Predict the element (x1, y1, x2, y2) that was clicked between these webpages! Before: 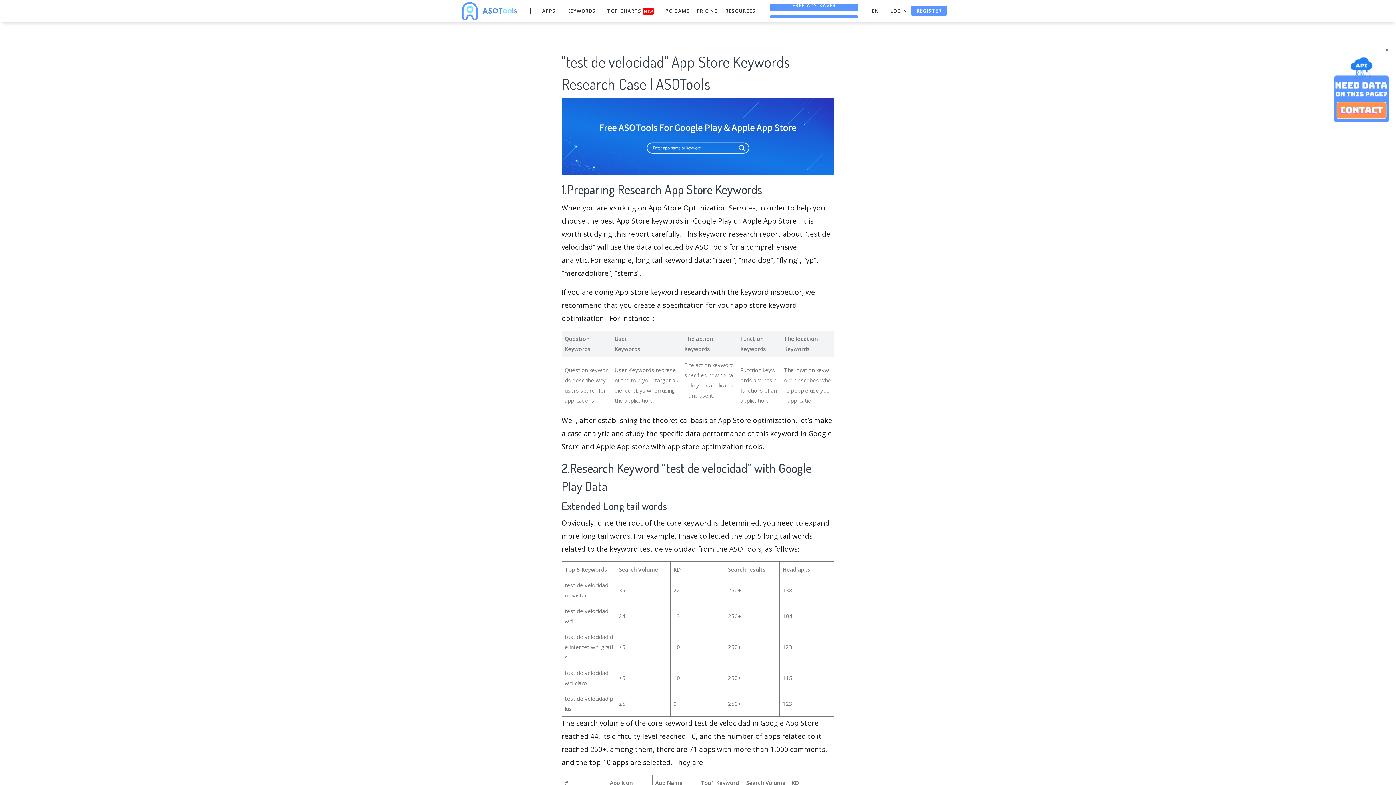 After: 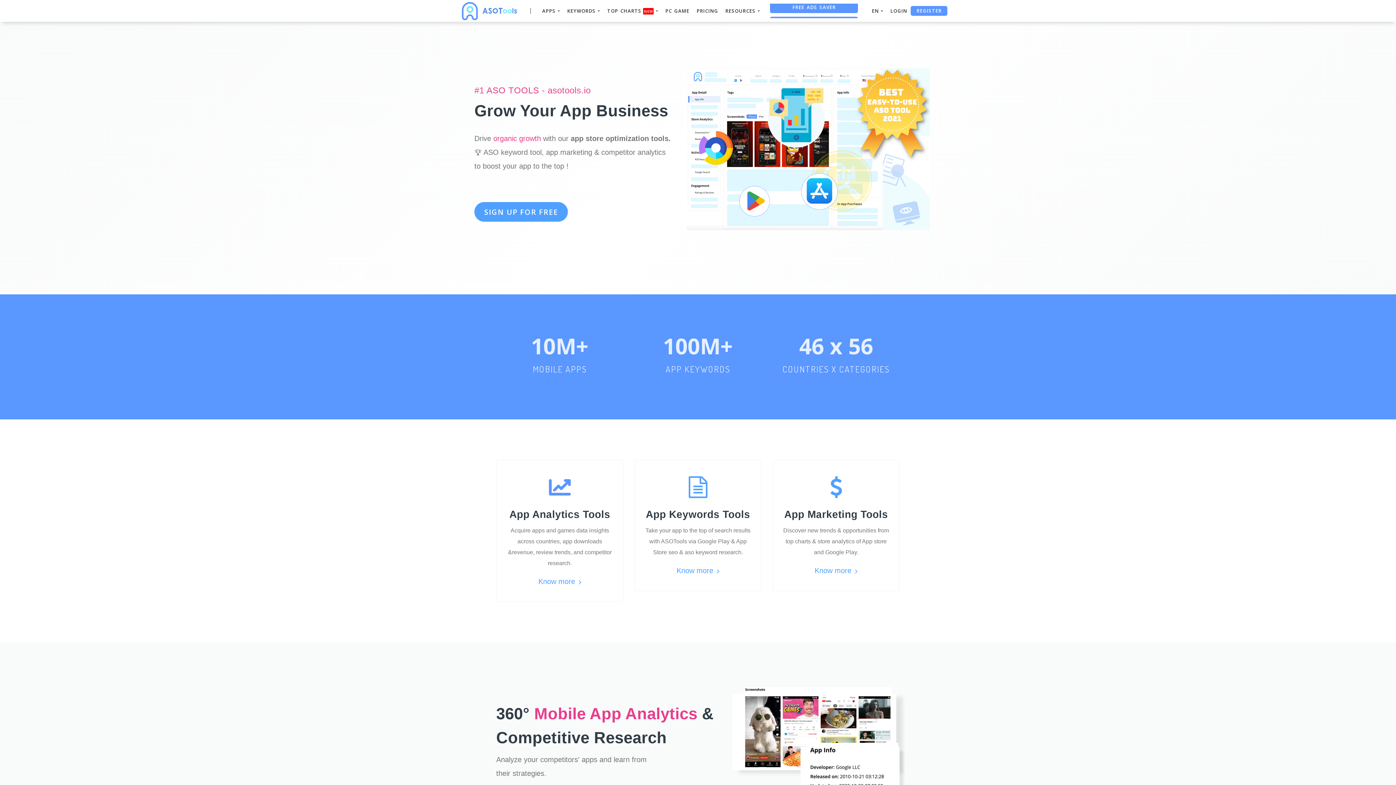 Action: bbox: (459, 0, 519, 21)